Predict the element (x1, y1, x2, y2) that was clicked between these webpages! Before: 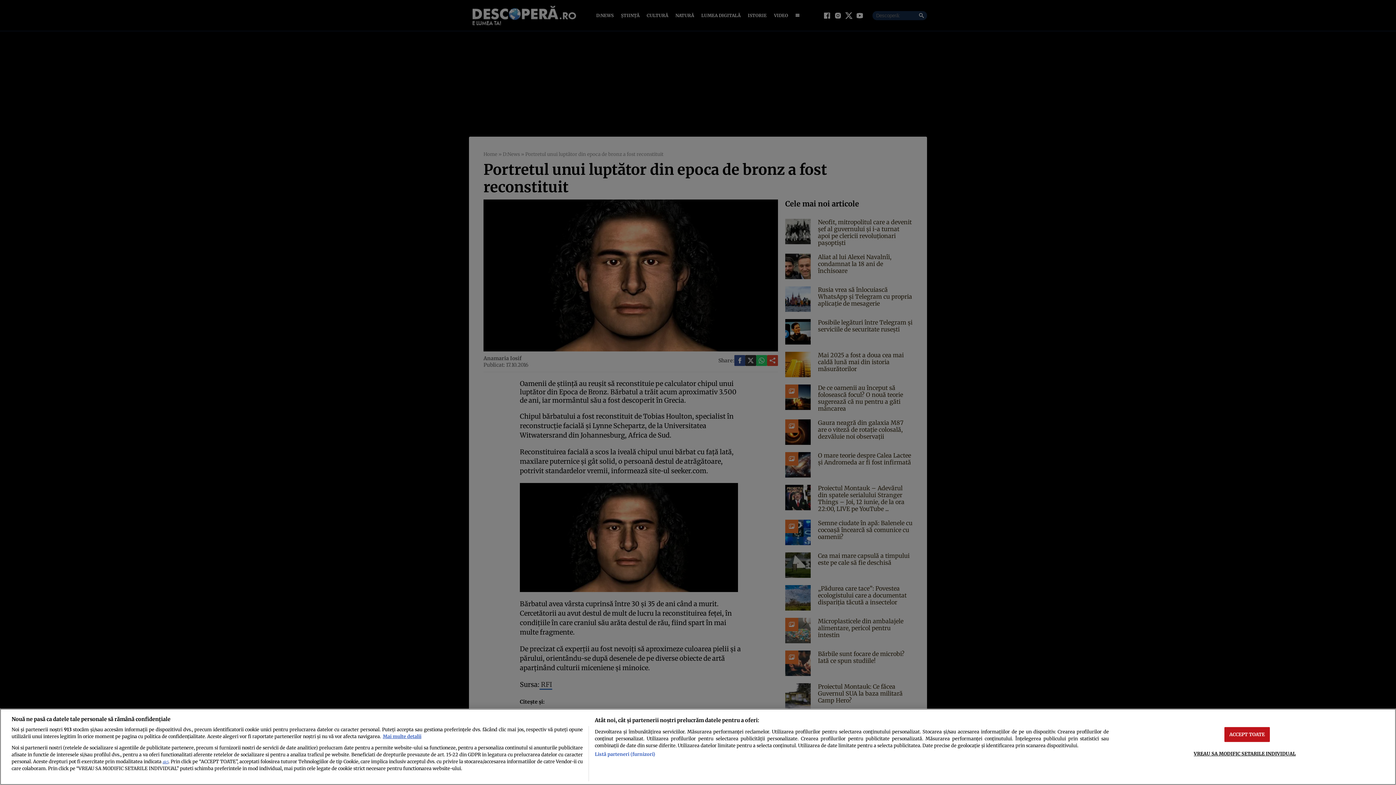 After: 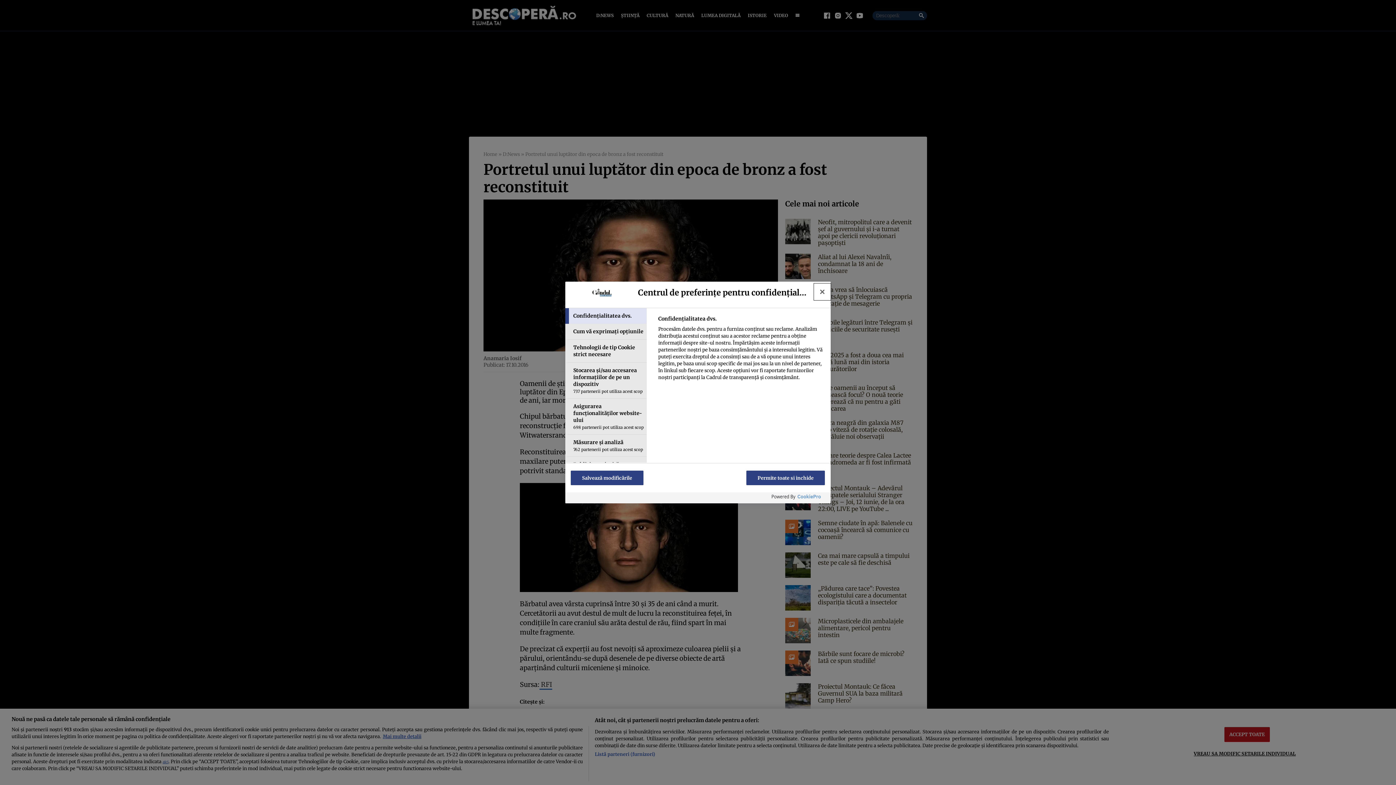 Action: label: VREAU SA MODIFIC SETARILE INDIVIDUAL bbox: (1194, 746, 1296, 761)